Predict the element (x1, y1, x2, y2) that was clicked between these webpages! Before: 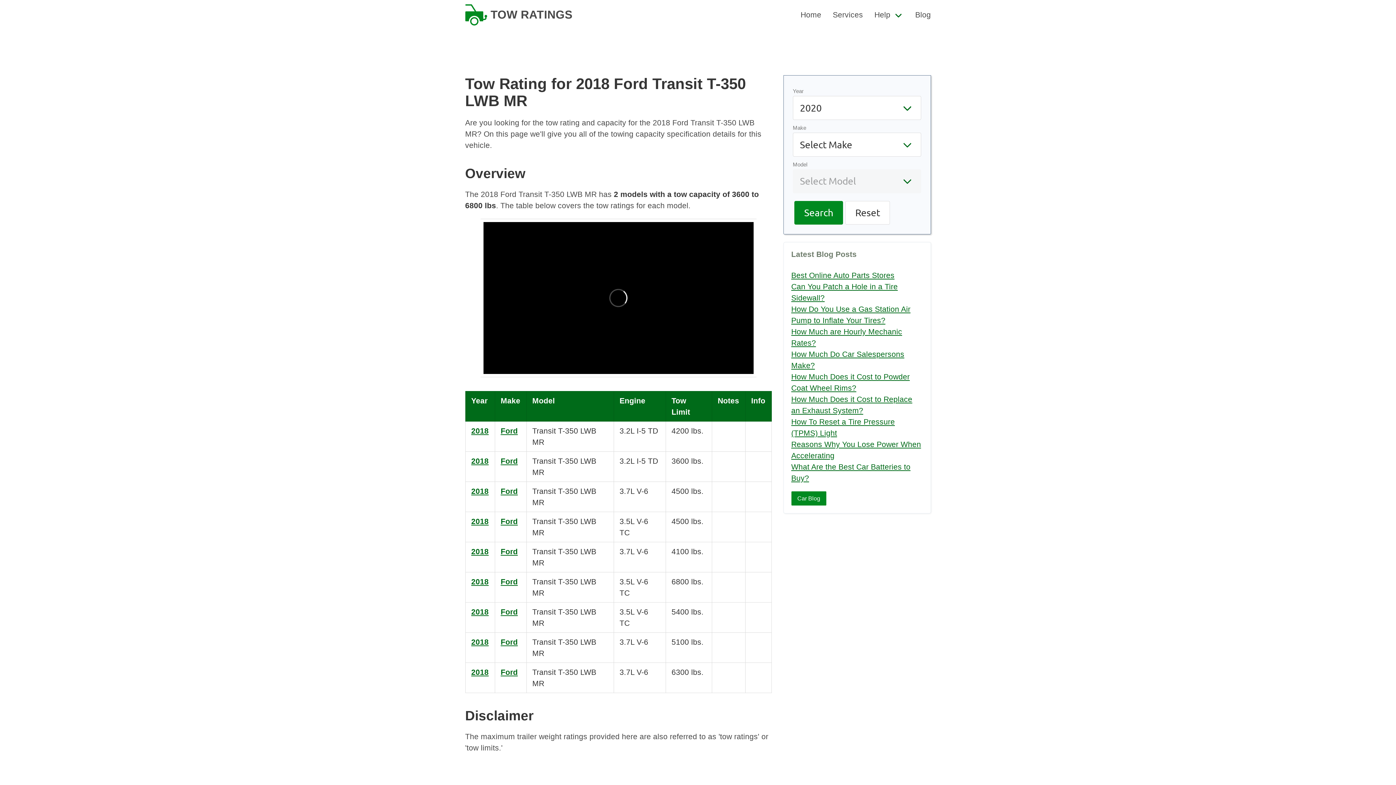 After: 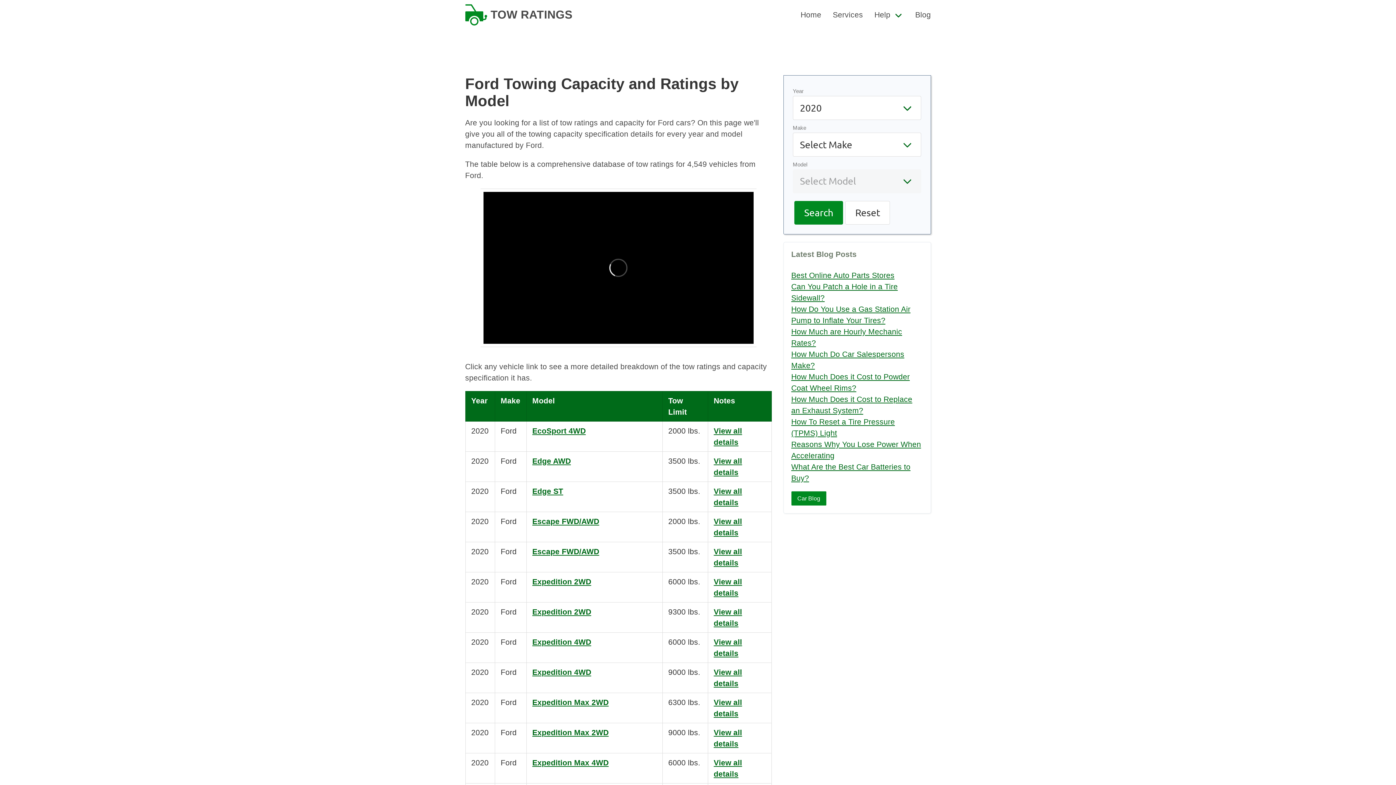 Action: bbox: (500, 457, 517, 465) label: Ford